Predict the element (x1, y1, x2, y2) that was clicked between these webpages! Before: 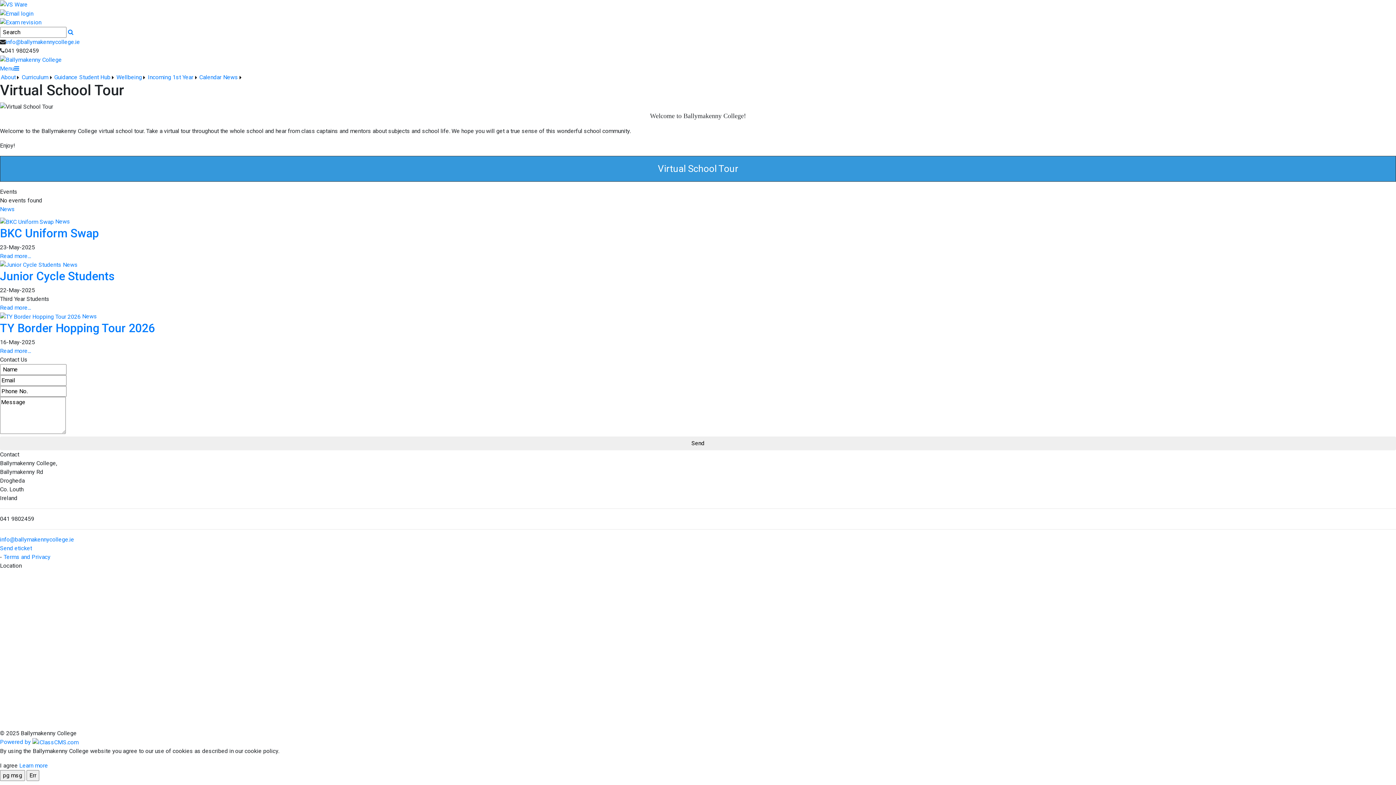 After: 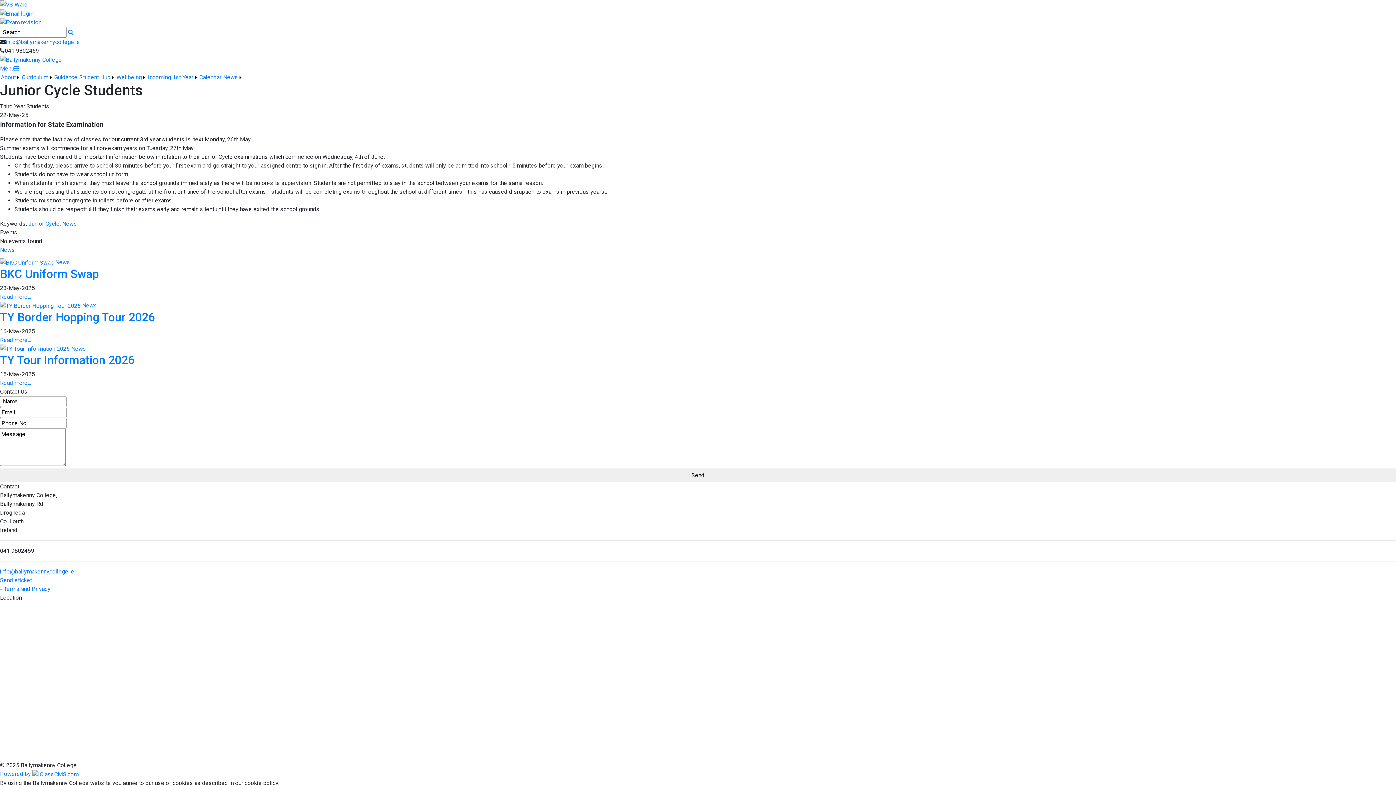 Action: bbox: (0, 261, 62, 268) label:  